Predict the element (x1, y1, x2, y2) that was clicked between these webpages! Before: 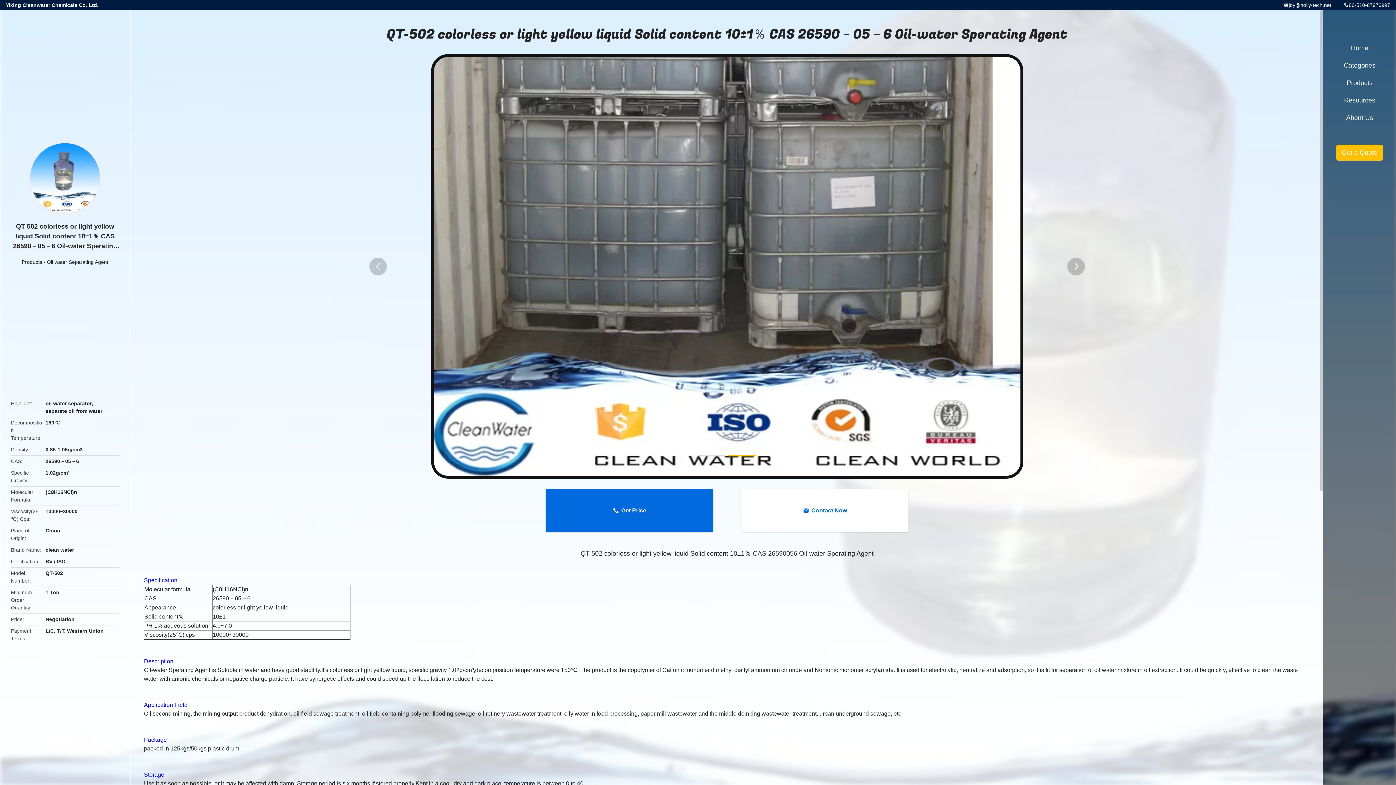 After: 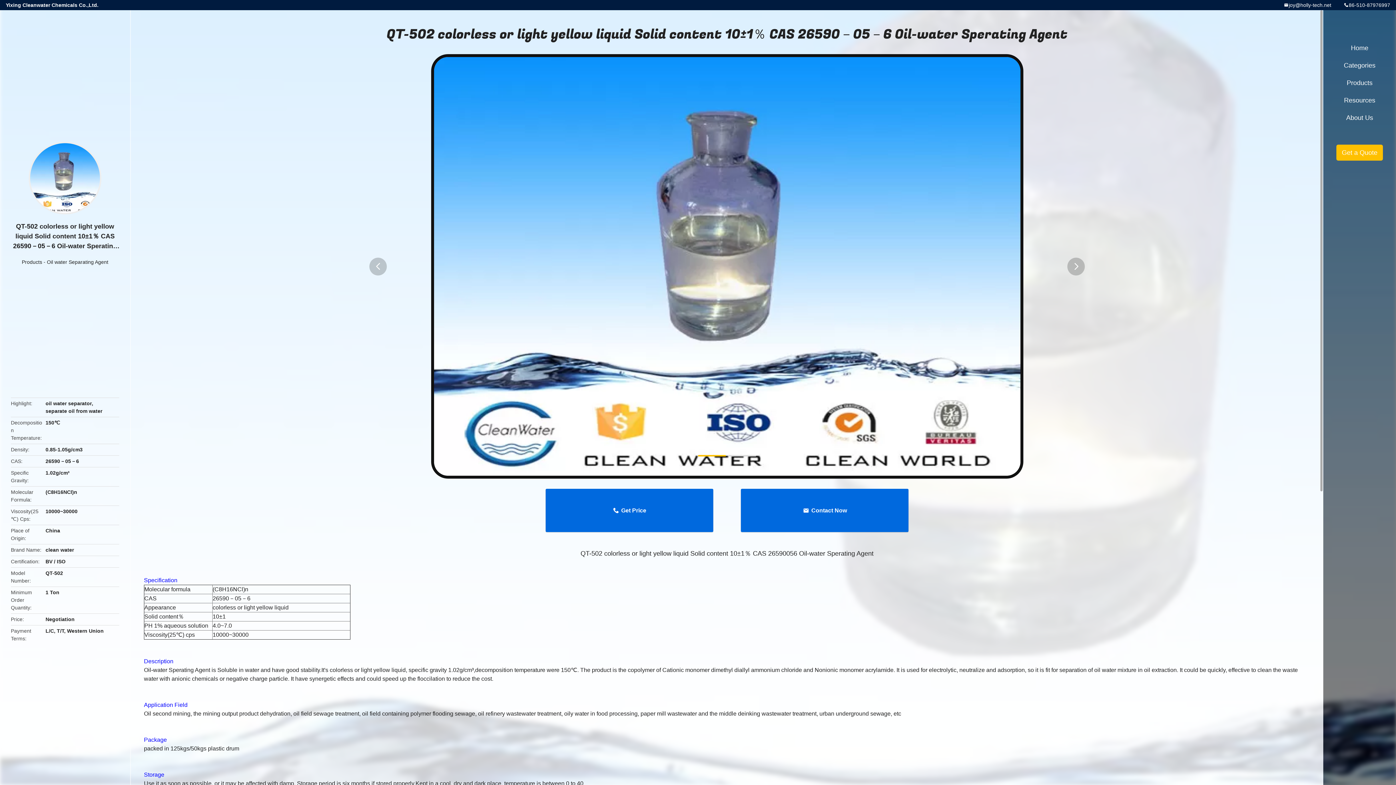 Action: label: Contact Now bbox: (741, 489, 908, 532)